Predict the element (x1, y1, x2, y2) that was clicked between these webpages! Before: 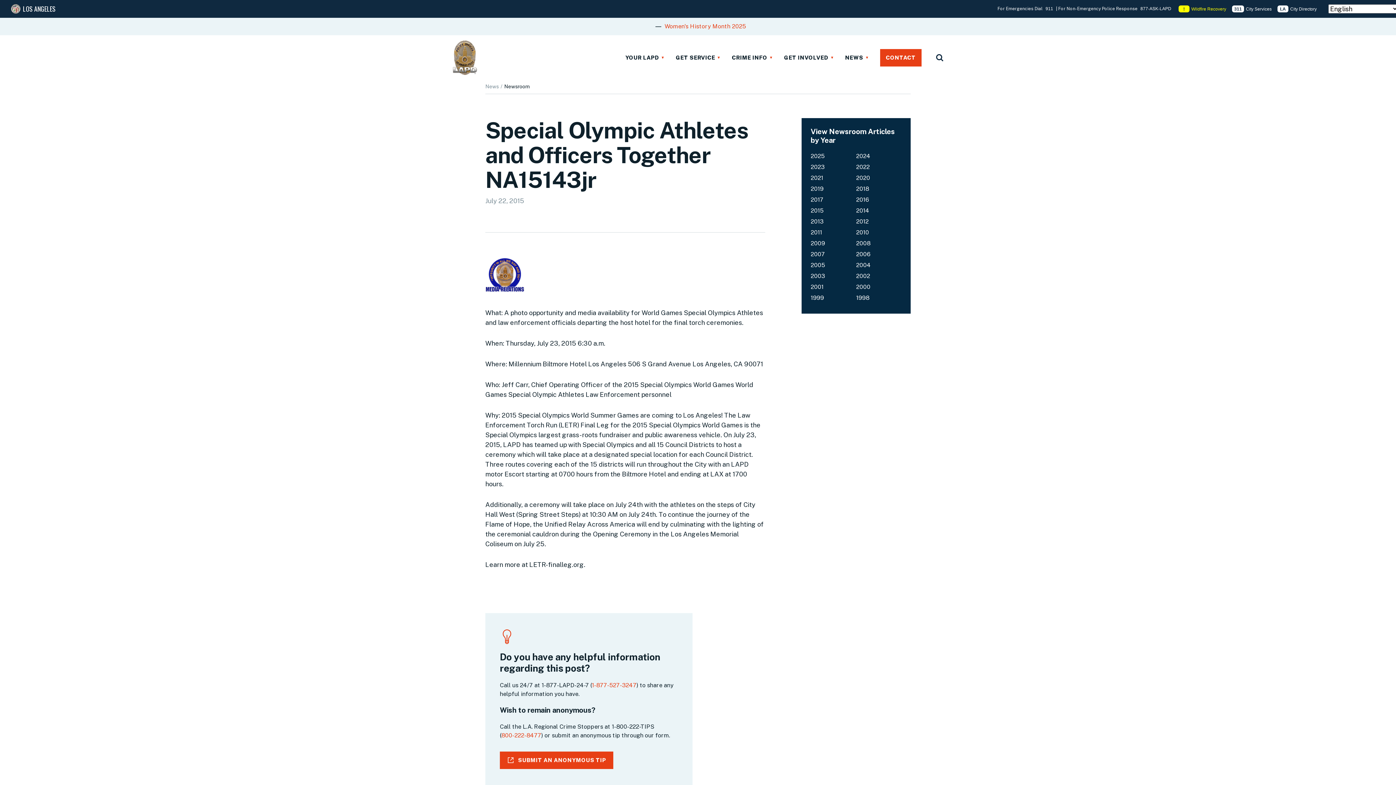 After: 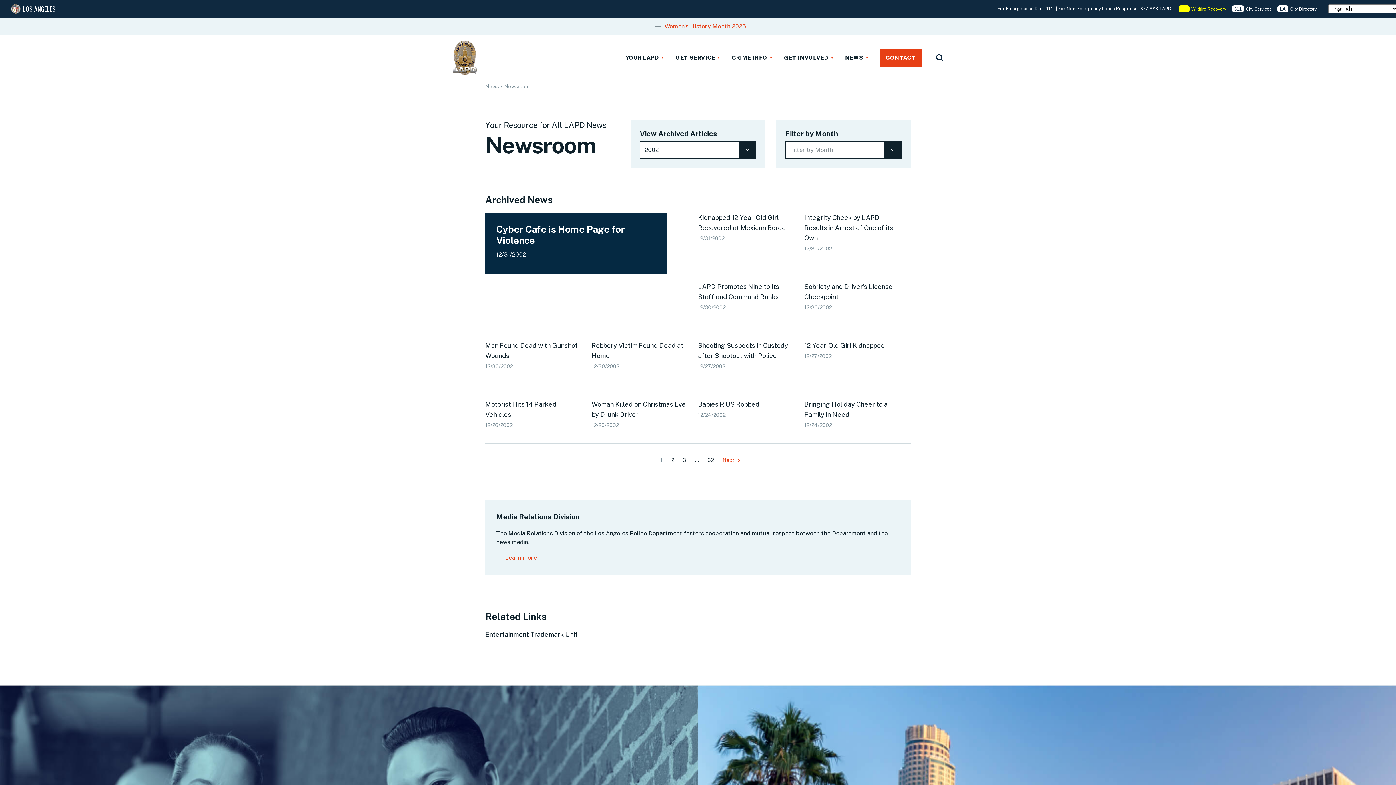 Action: bbox: (856, 272, 870, 279) label: 2002